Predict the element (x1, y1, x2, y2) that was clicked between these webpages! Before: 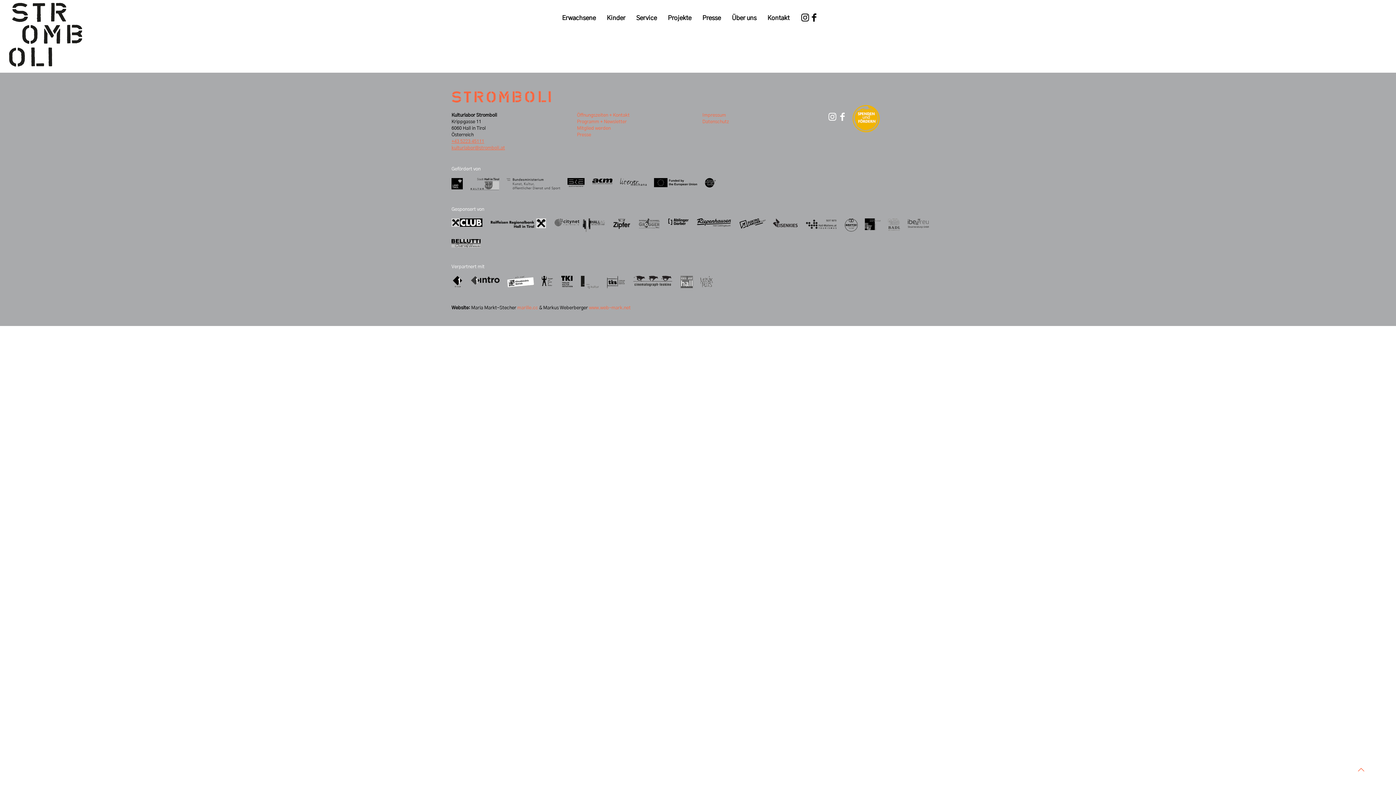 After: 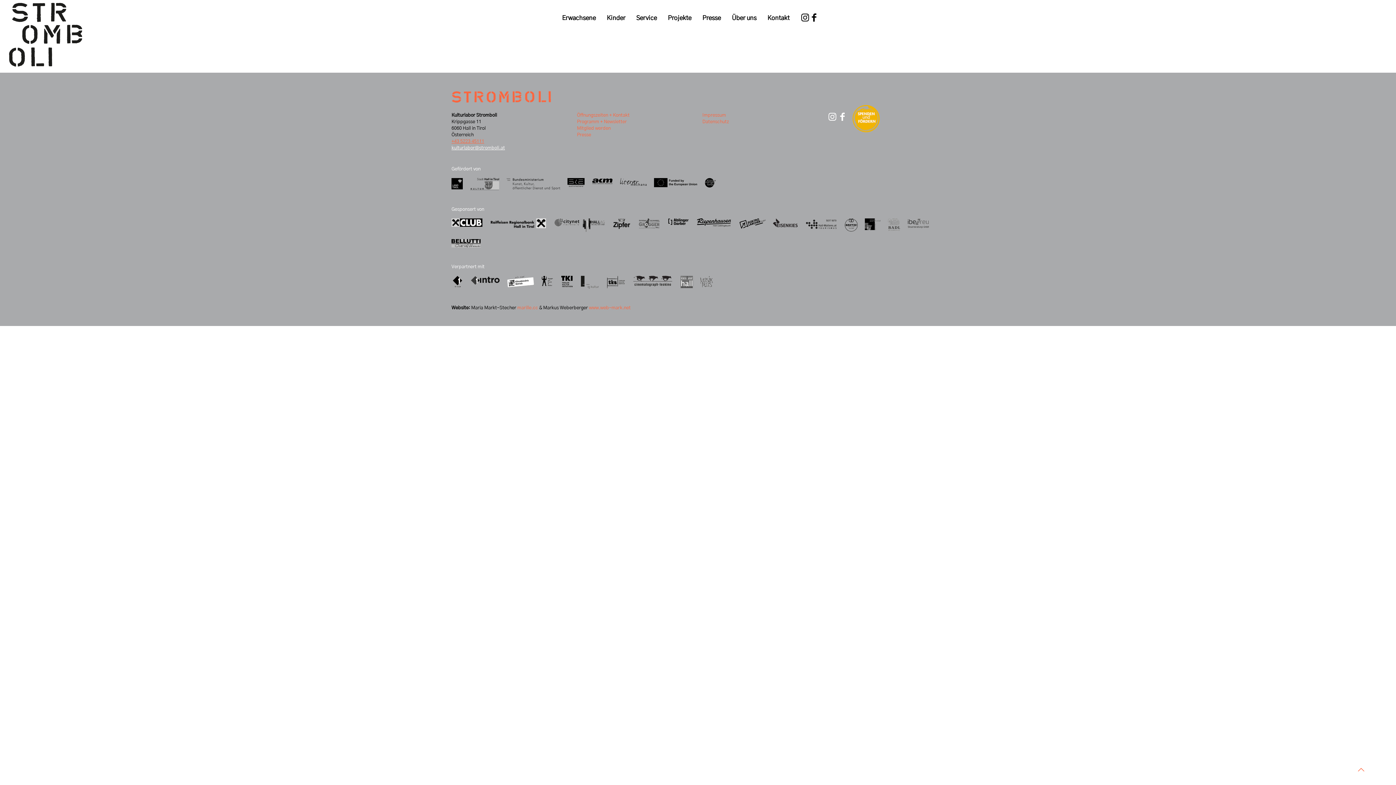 Action: bbox: (451, 145, 505, 150) label: kulturlabor@stromboli.at